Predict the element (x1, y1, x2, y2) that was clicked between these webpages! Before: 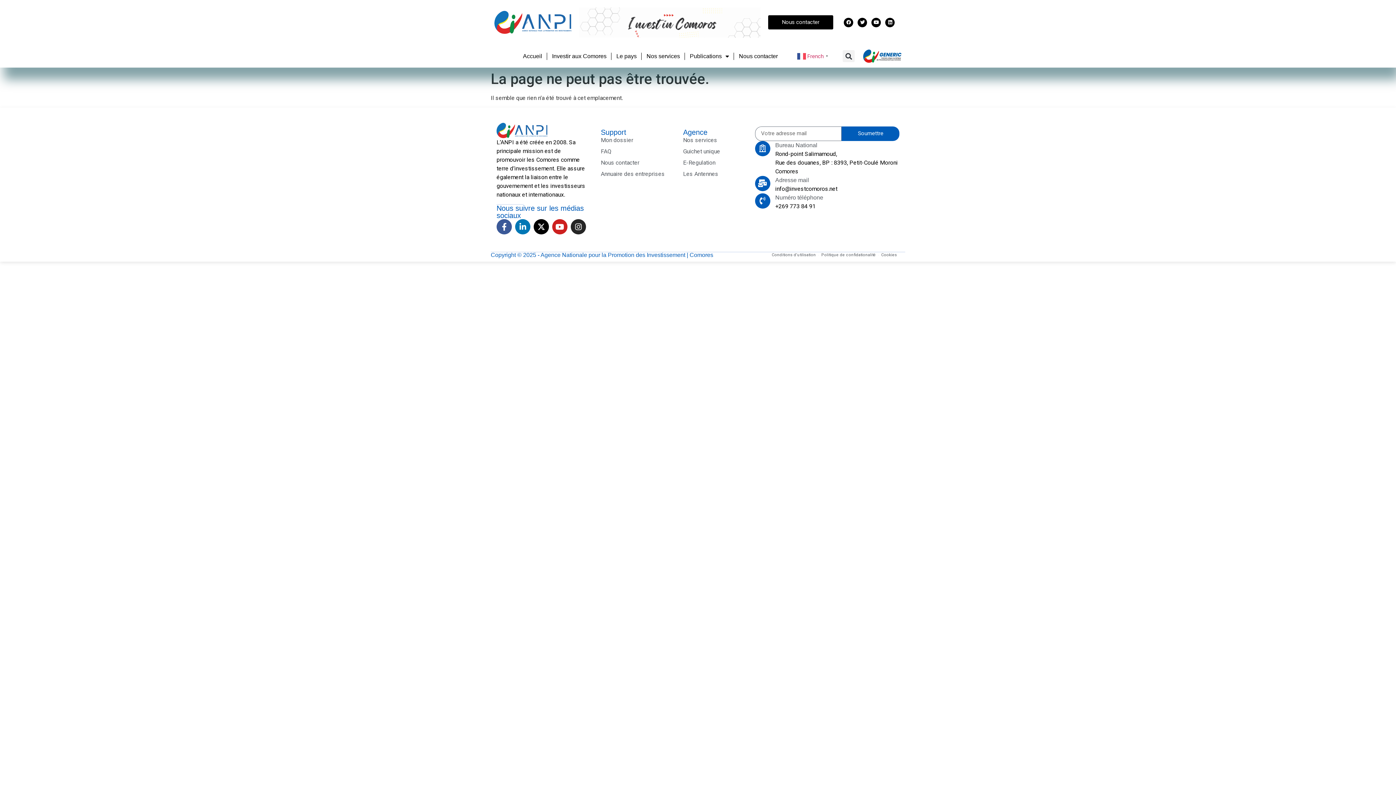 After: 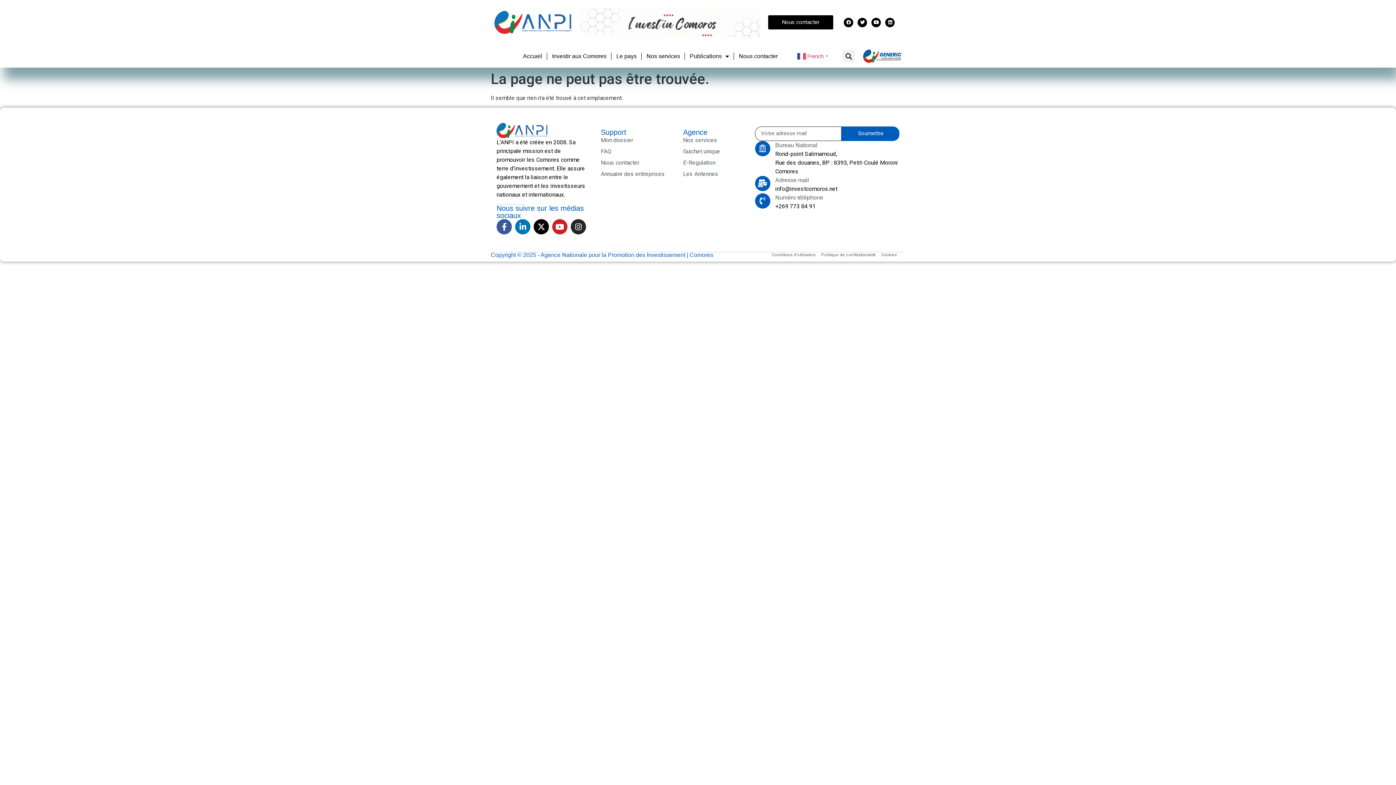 Action: label: Soumettre bbox: (841, 126, 899, 141)